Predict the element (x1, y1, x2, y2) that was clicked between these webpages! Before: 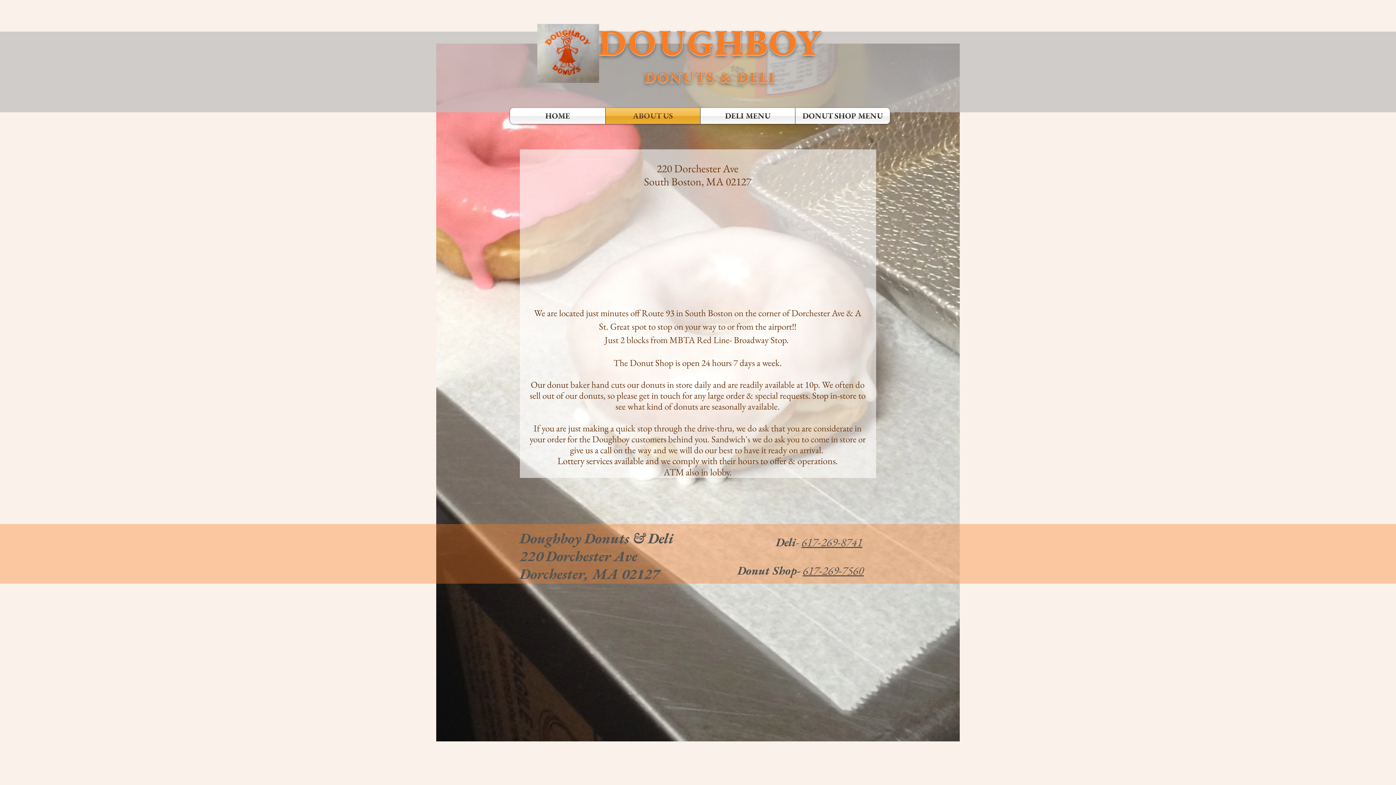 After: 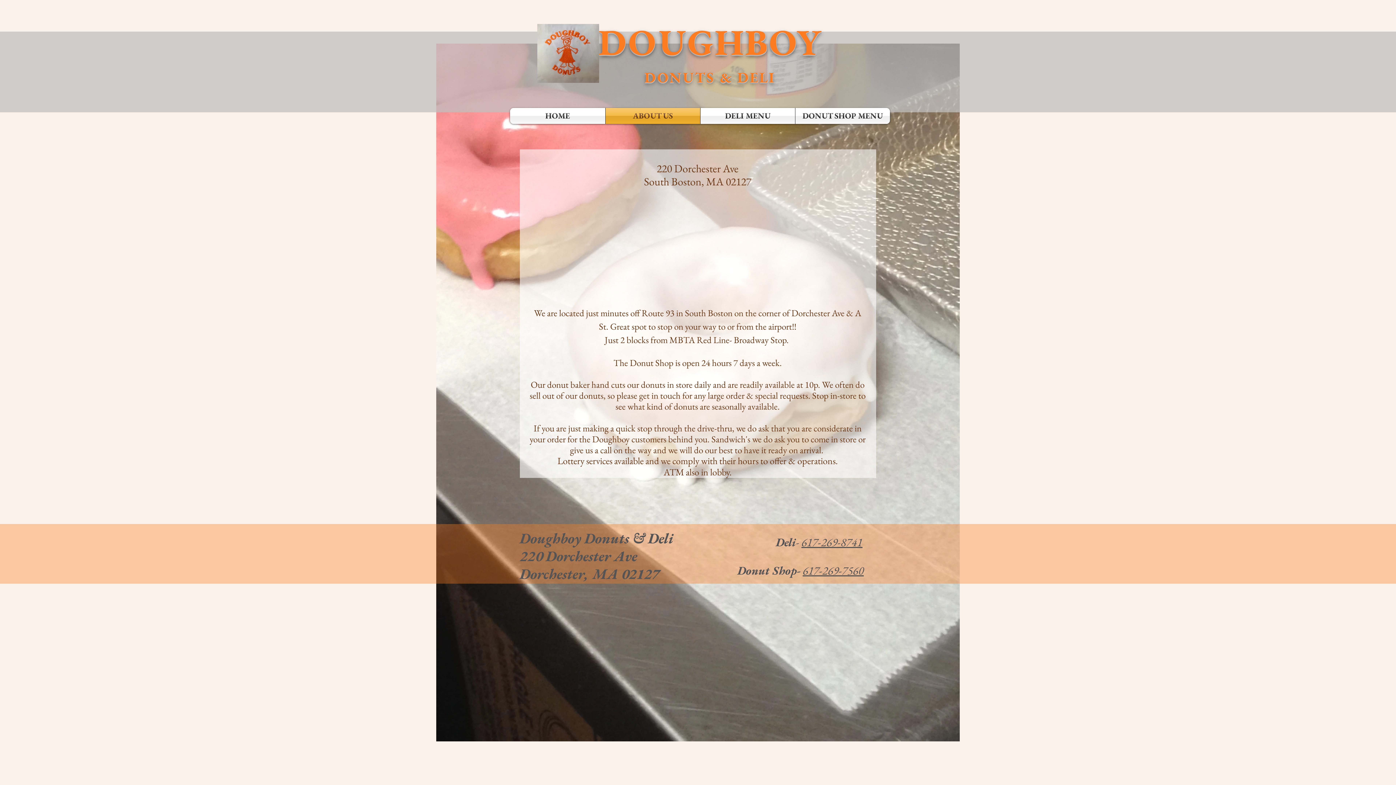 Action: label: 617-269-7560 bbox: (802, 563, 864, 578)